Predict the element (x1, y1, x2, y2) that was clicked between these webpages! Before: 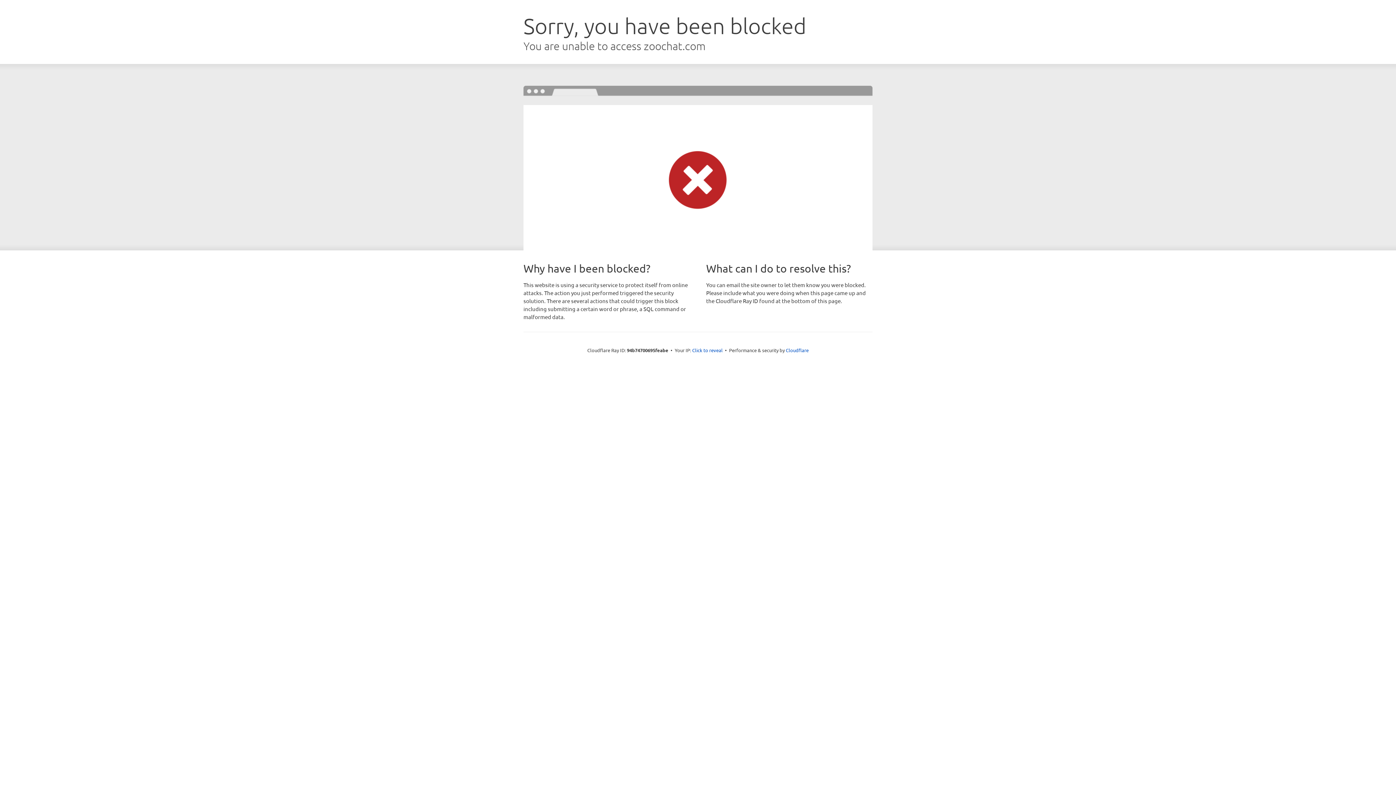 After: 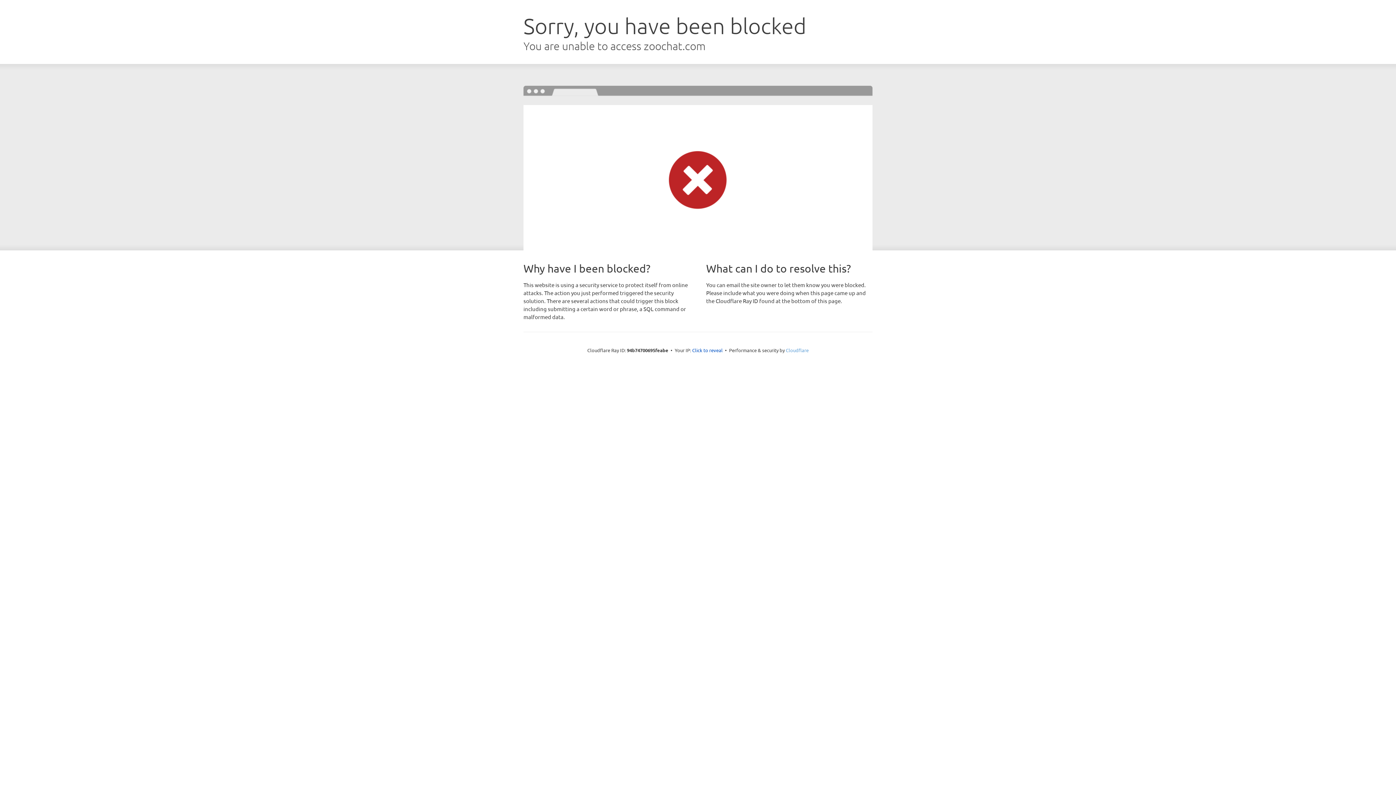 Action: bbox: (786, 347, 808, 353) label: Cloudflare